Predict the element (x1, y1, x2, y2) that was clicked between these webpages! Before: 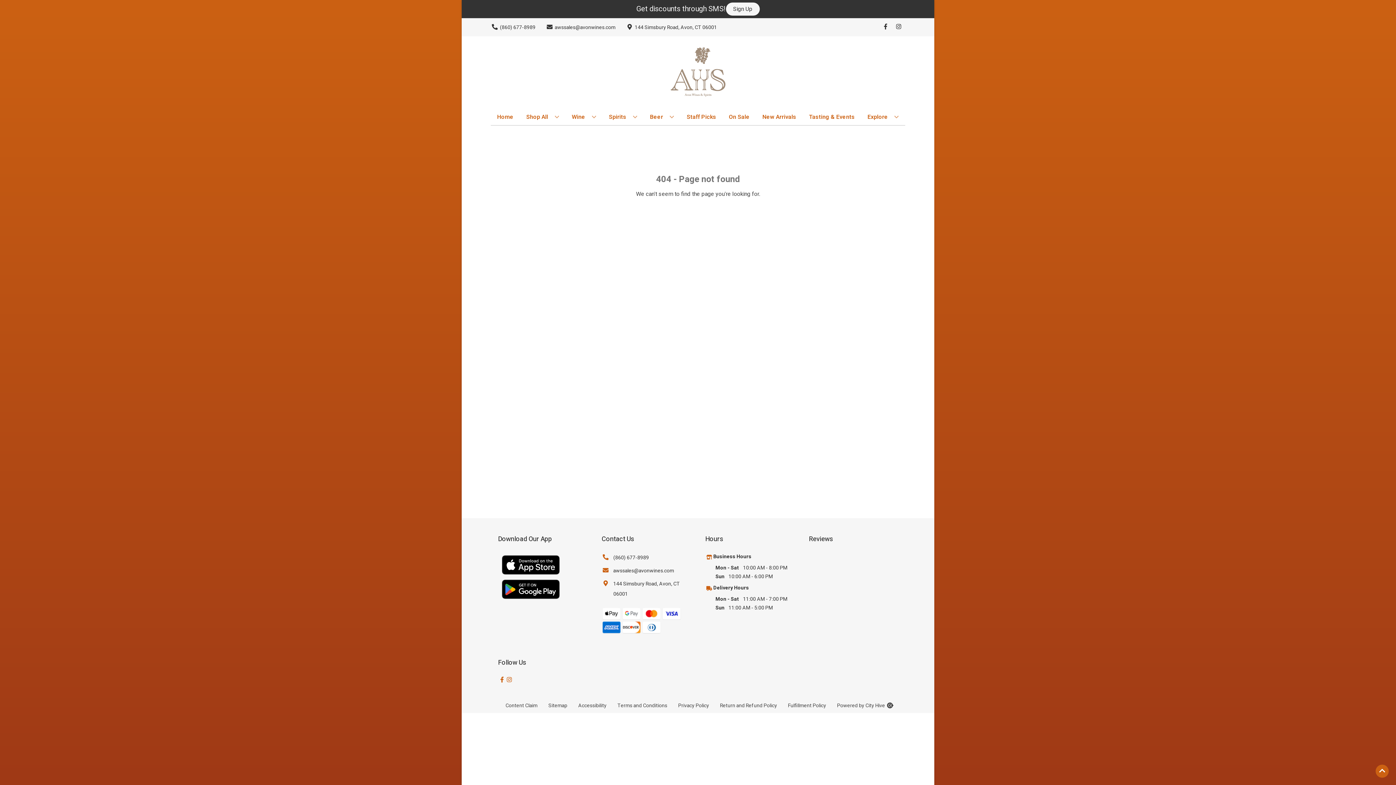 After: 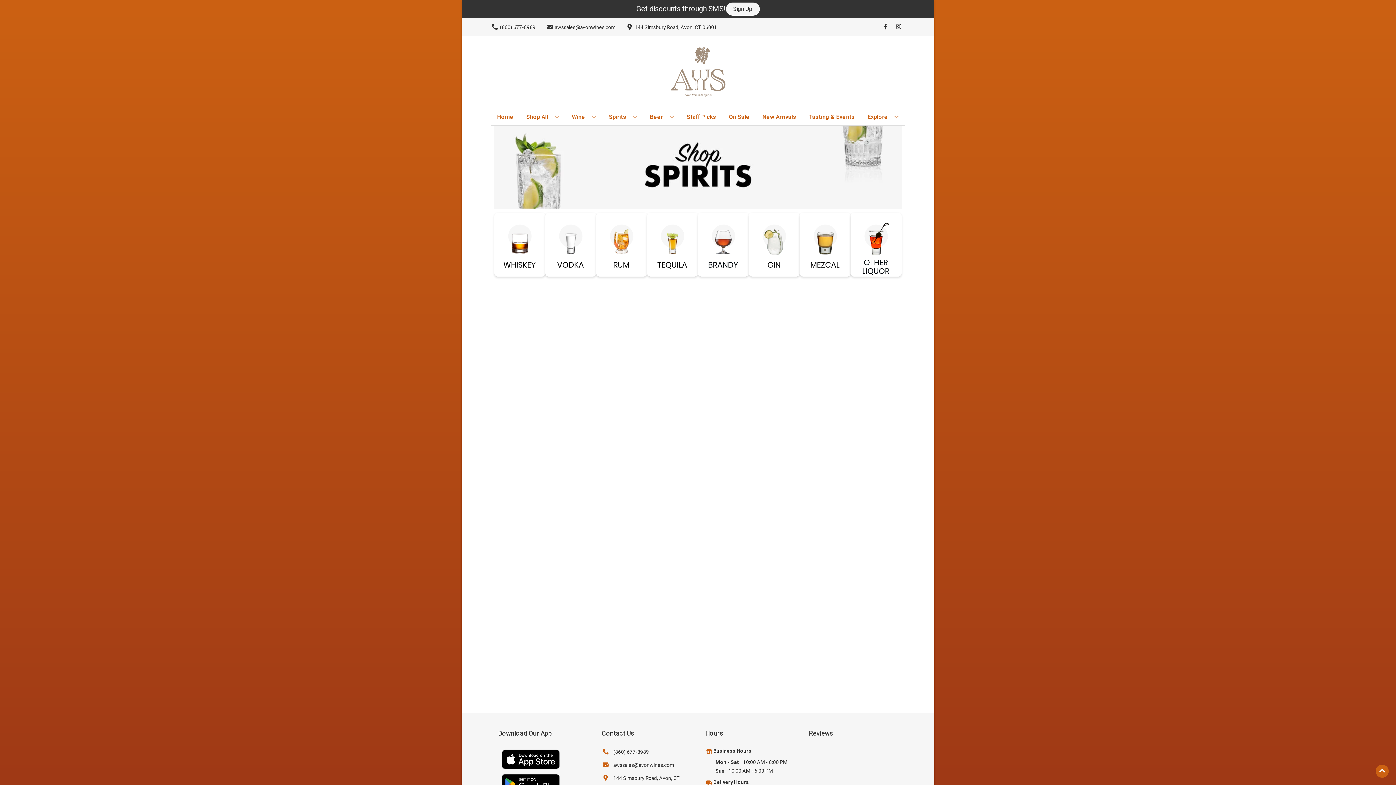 Action: bbox: (606, 109, 640, 125) label: Spirits